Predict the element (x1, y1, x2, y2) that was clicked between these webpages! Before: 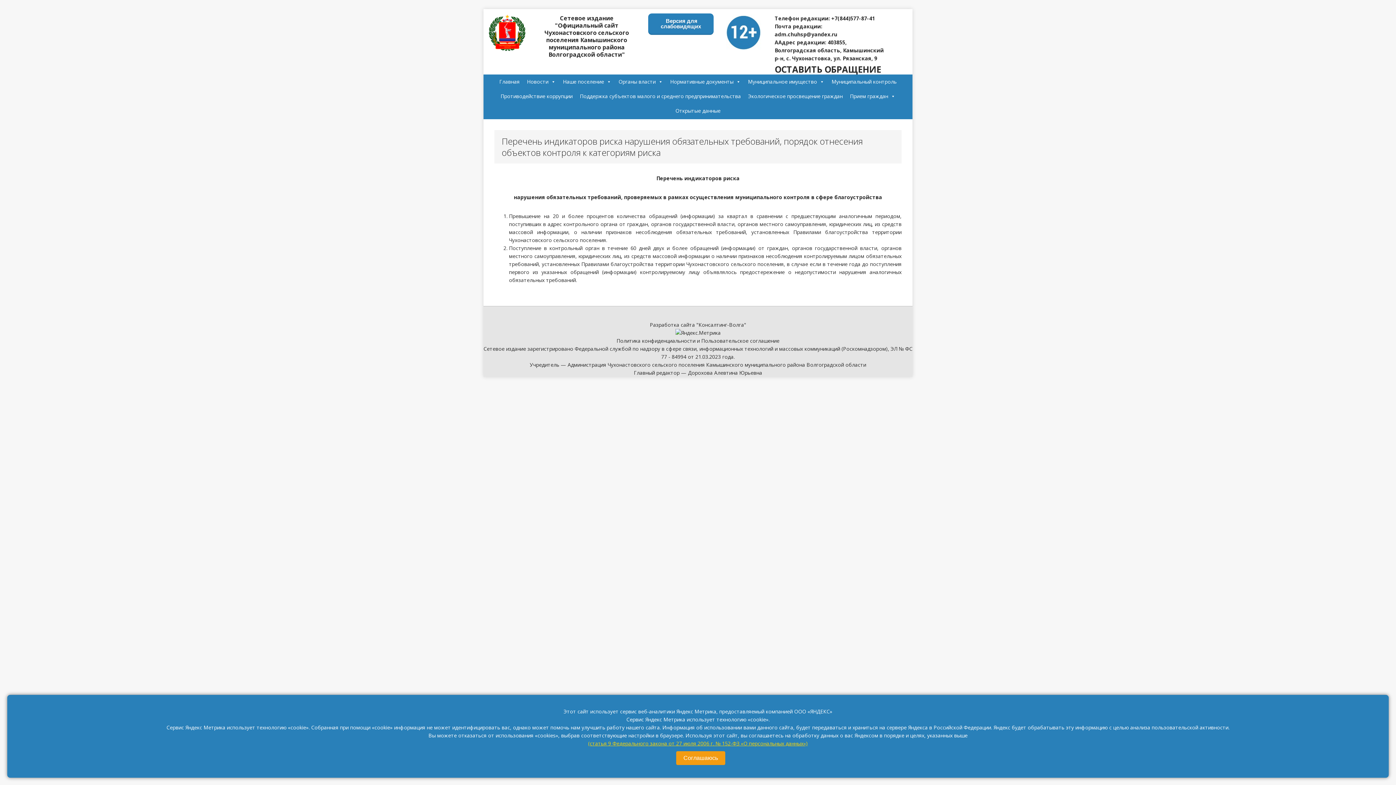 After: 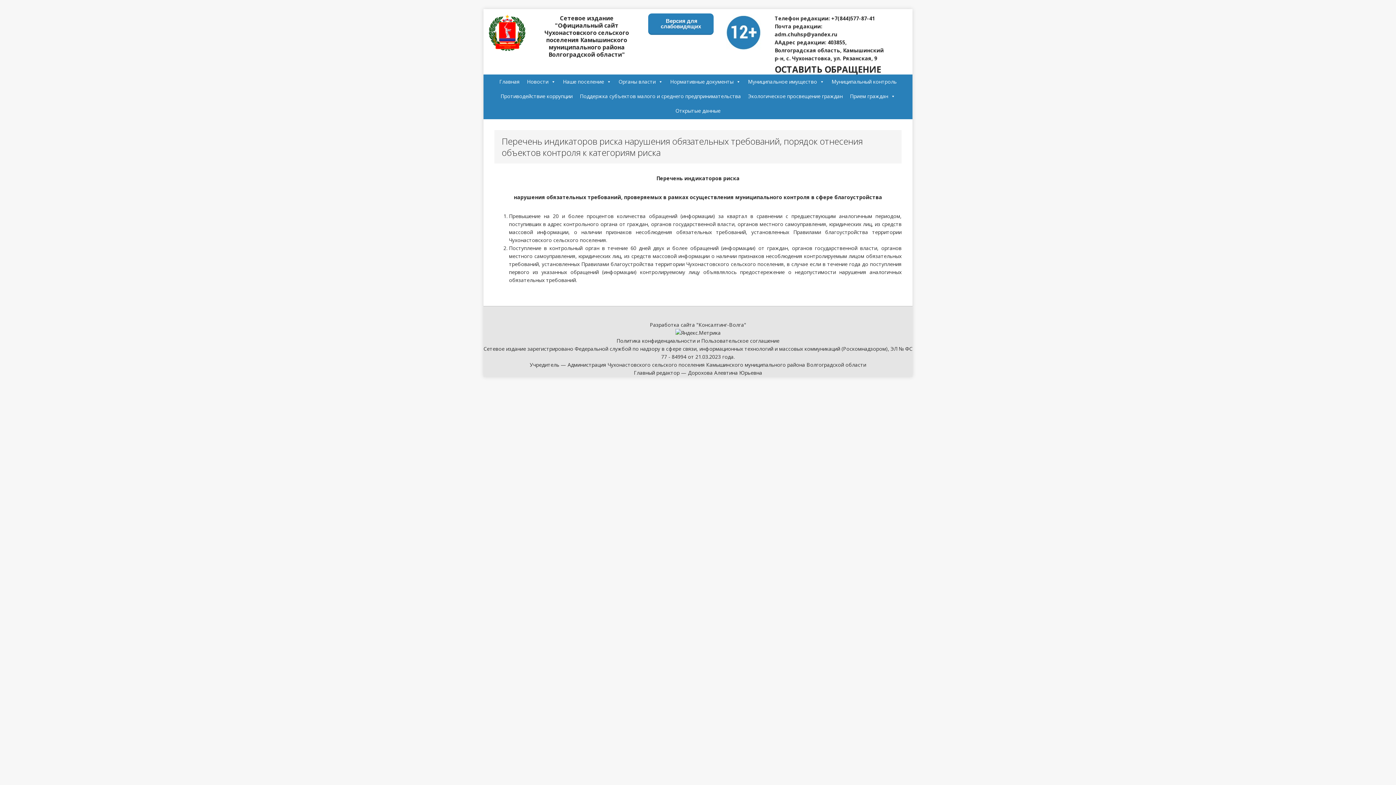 Action: bbox: (676, 751, 725, 765) label: Соглашаюсь